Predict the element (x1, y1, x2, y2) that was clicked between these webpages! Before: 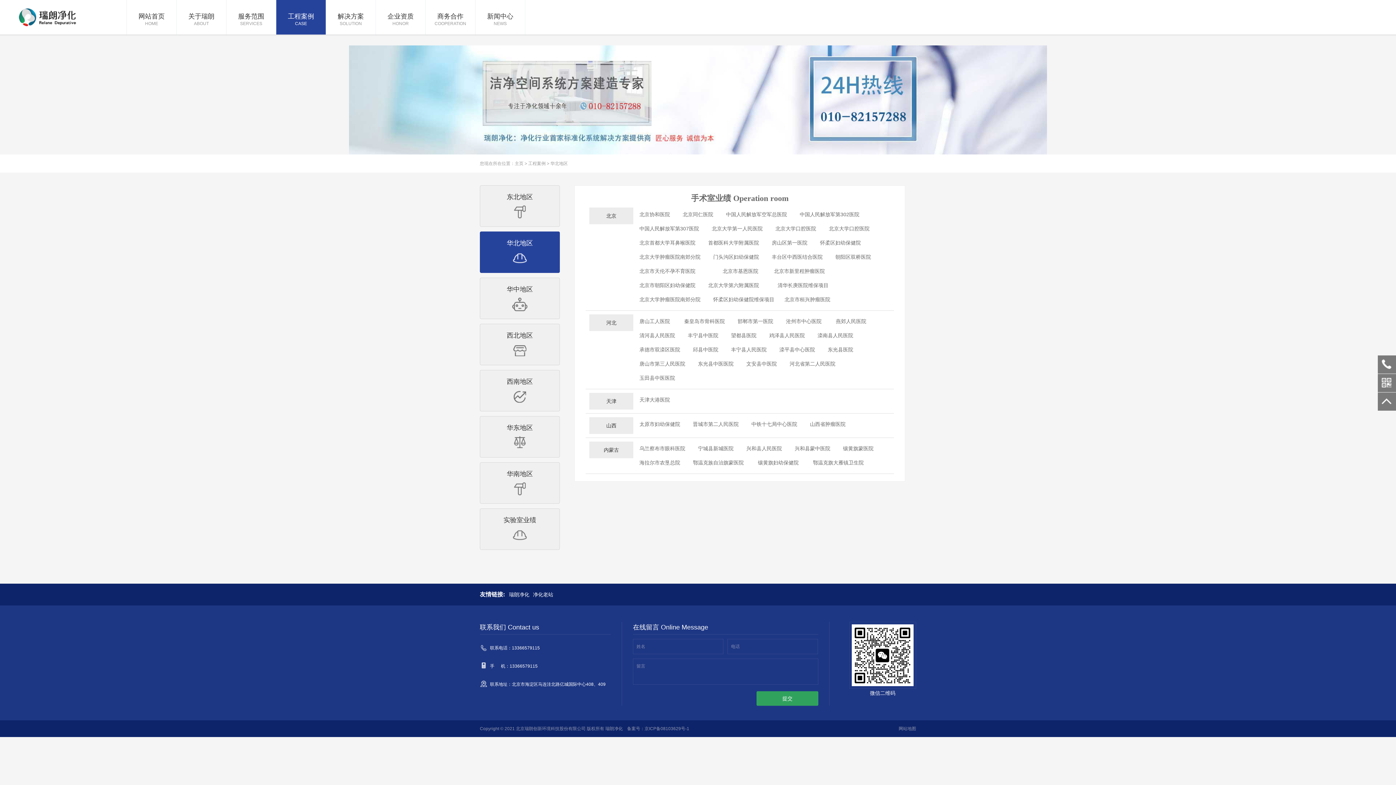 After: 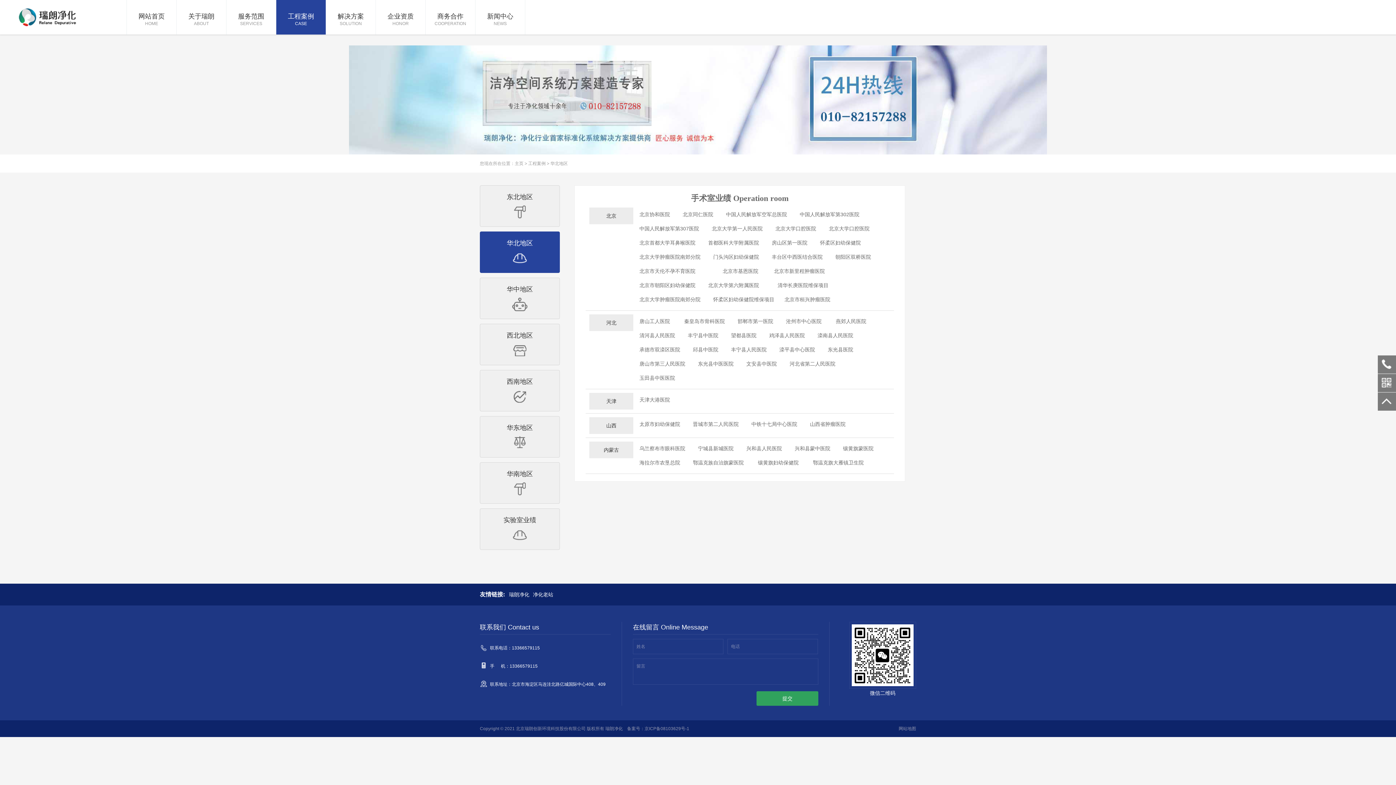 Action: bbox: (726, 207, 799, 221) label: 中国人民解放军空军总医院